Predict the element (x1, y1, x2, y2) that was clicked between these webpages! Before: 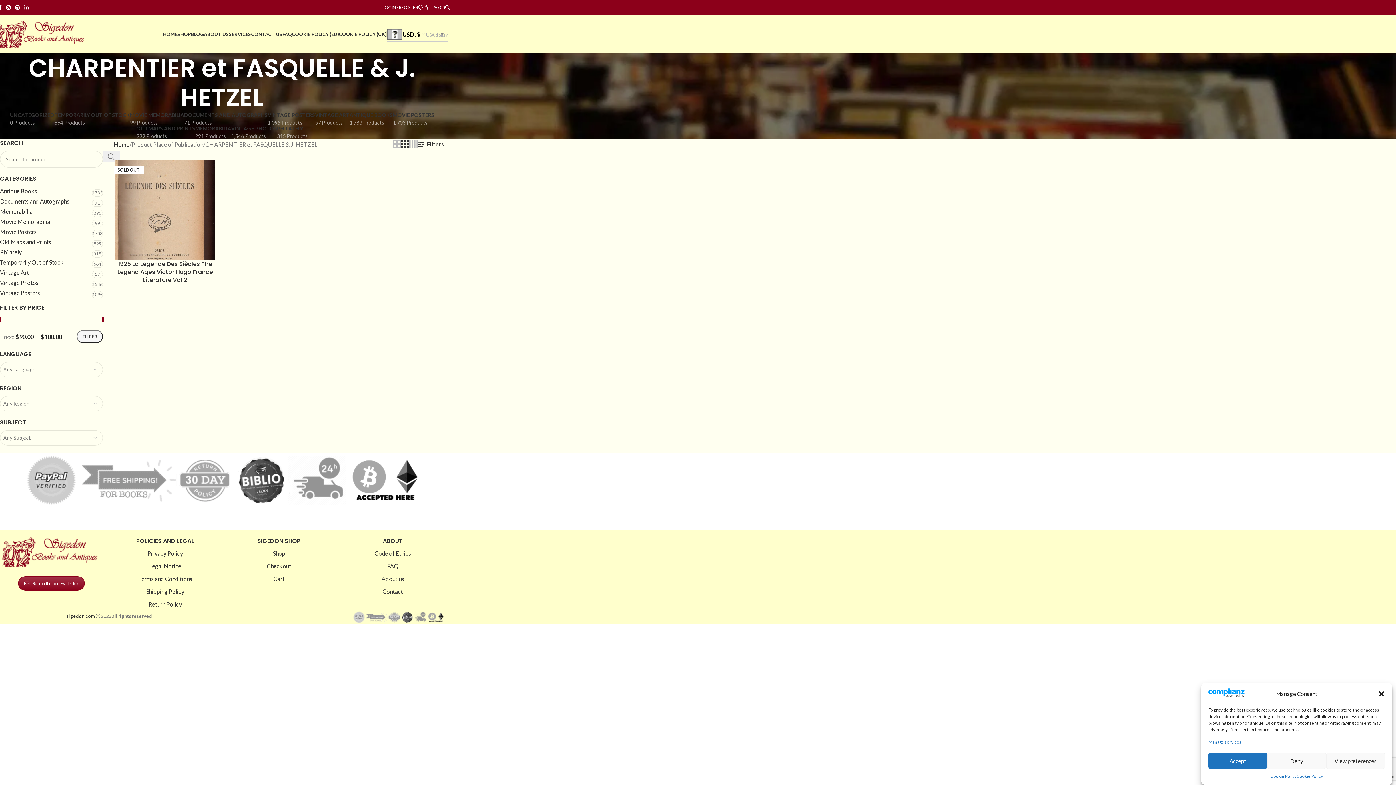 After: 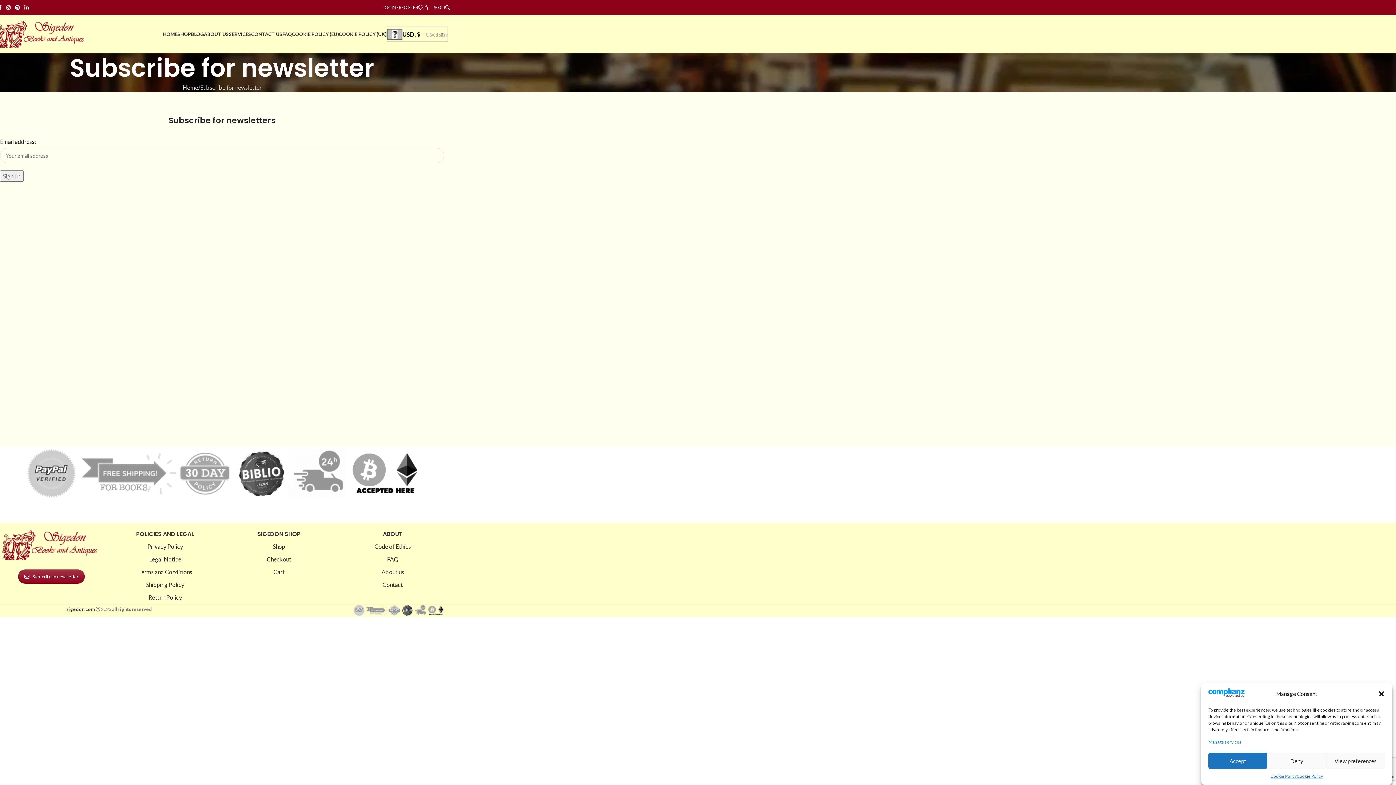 Action: bbox: (18, 576, 84, 590) label: Subscribe to newsletter